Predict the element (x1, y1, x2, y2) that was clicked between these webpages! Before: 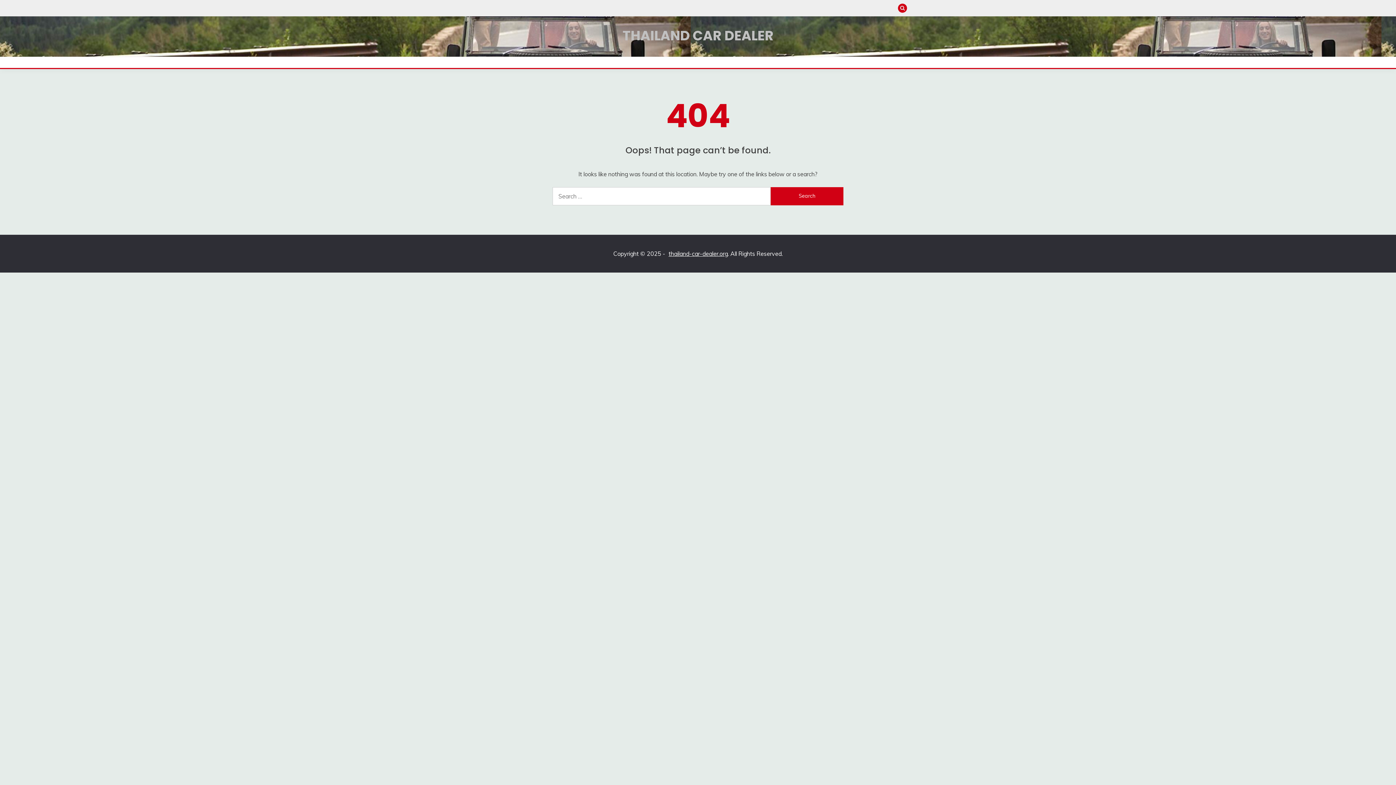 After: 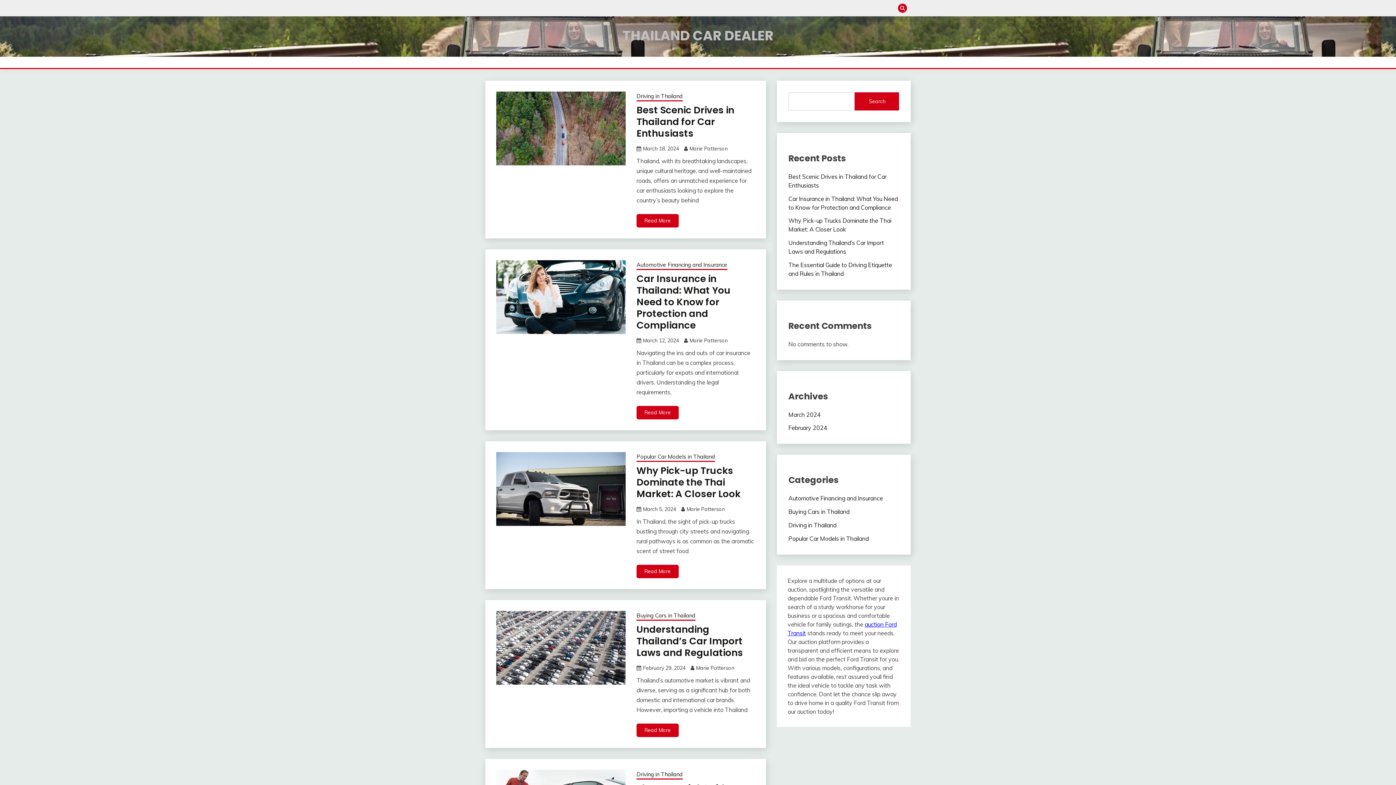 Action: bbox: (622, 26, 773, 45) label: THAILAND CAR DEALER